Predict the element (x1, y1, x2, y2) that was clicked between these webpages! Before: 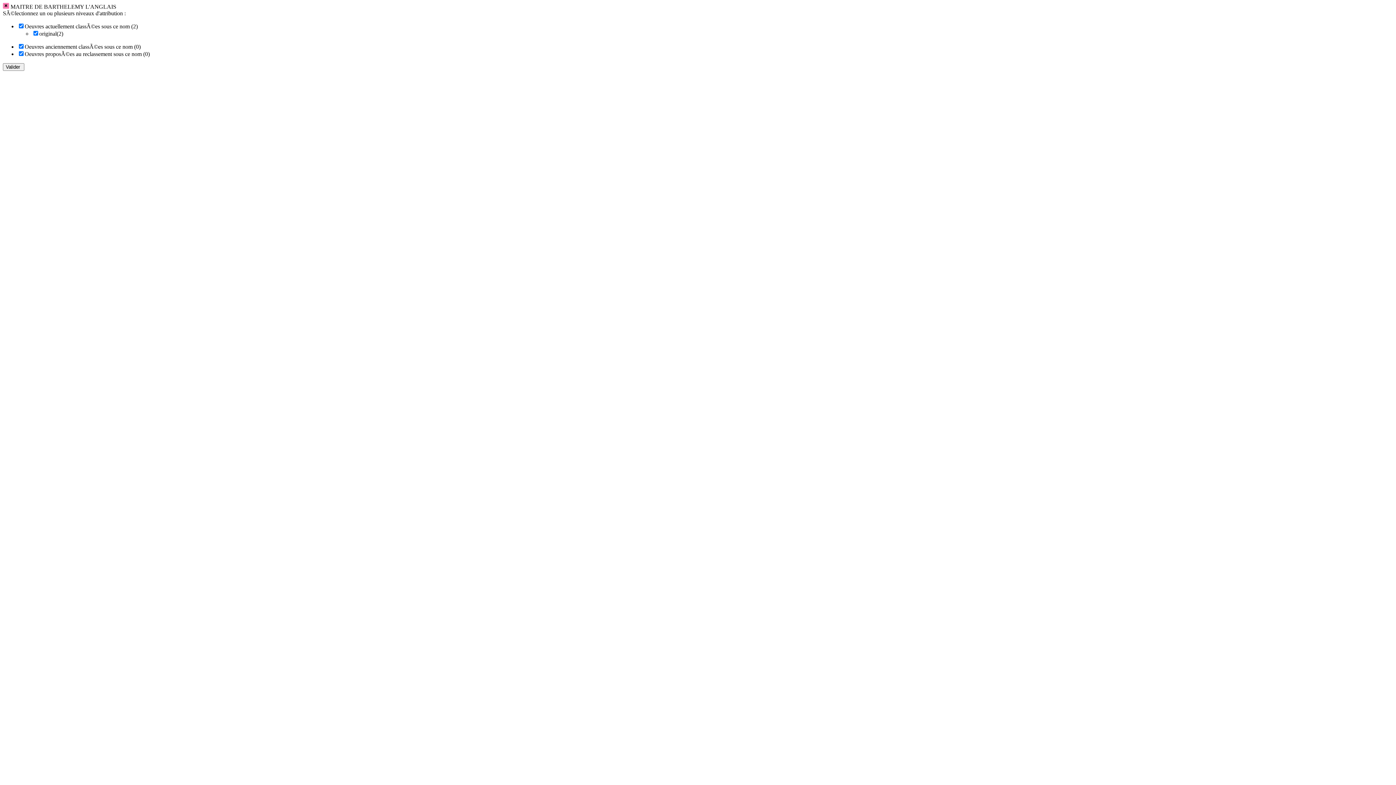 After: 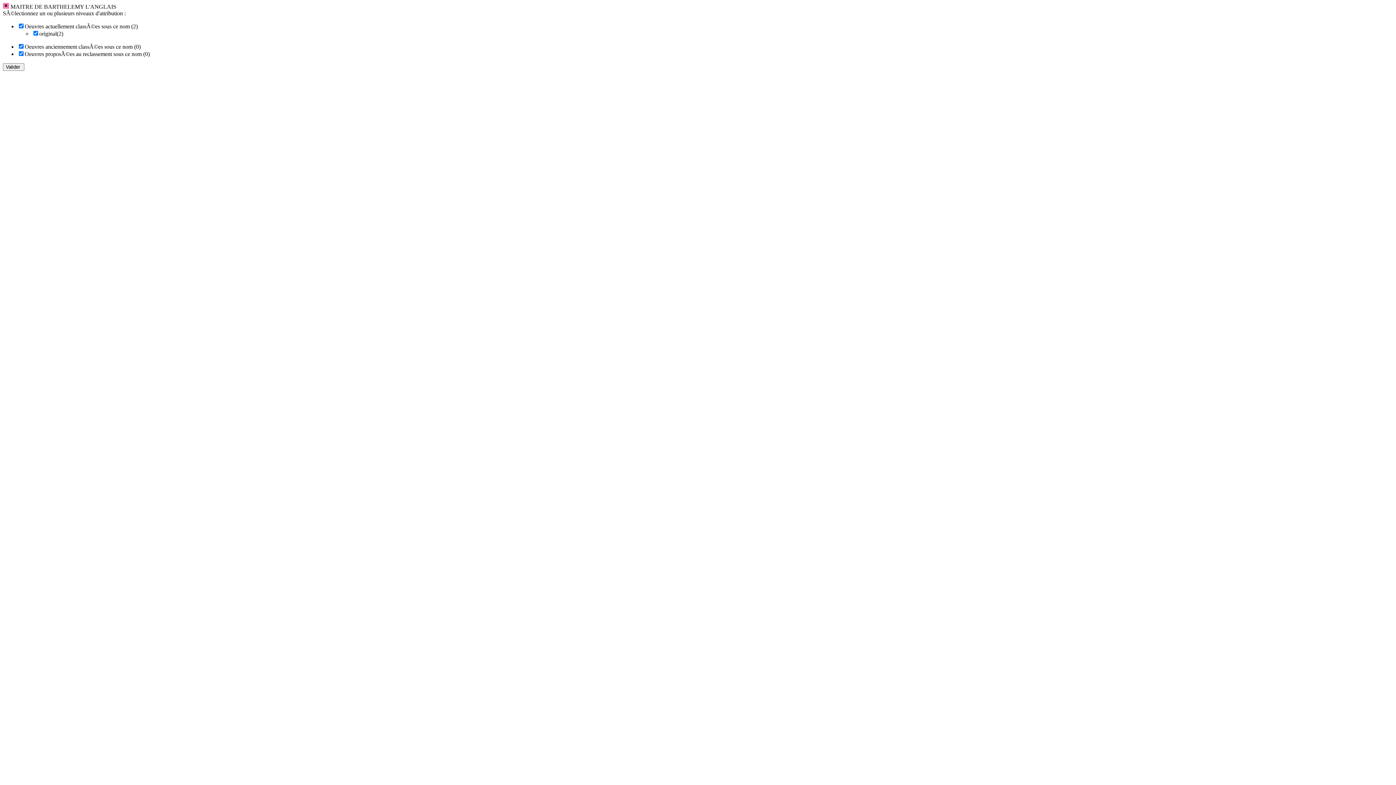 Action: bbox: (2, 3, 9, 9)